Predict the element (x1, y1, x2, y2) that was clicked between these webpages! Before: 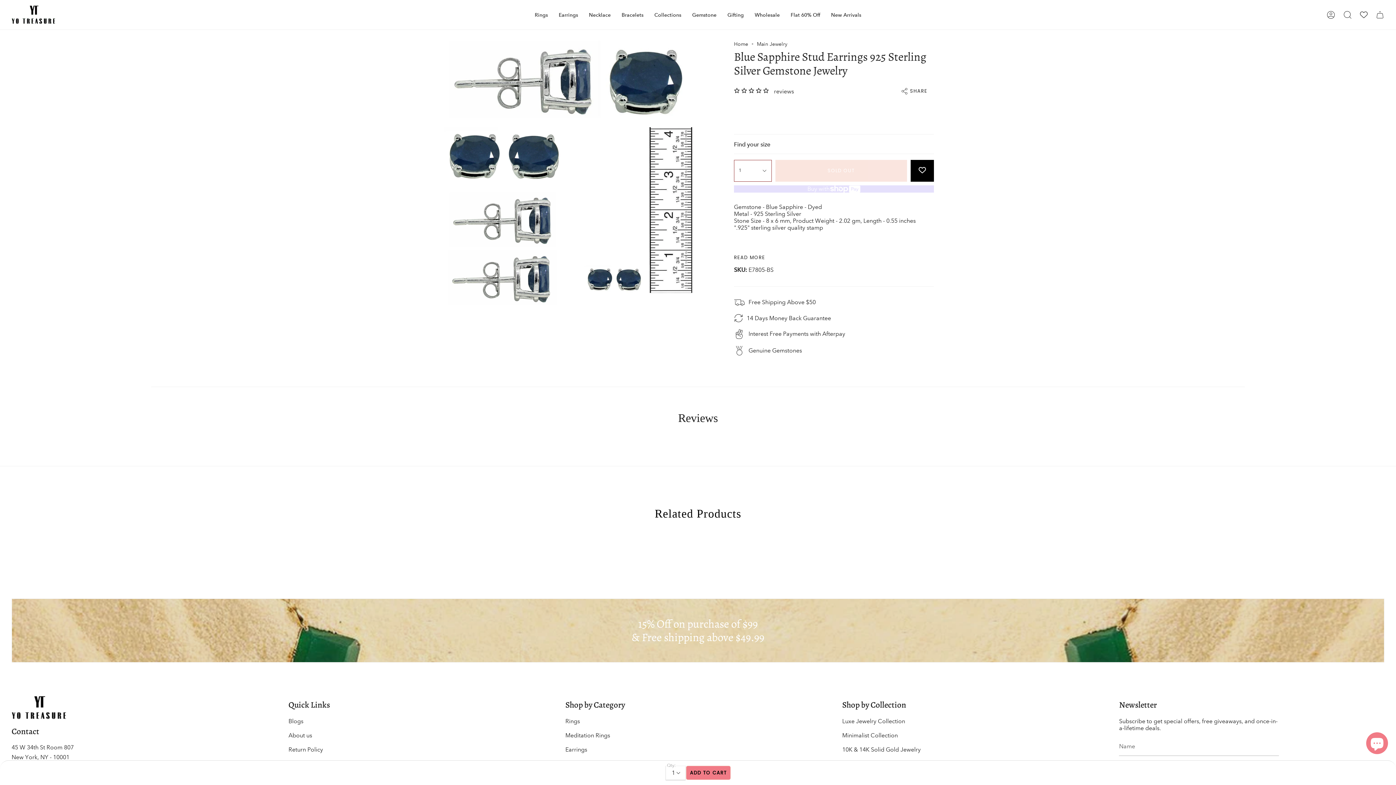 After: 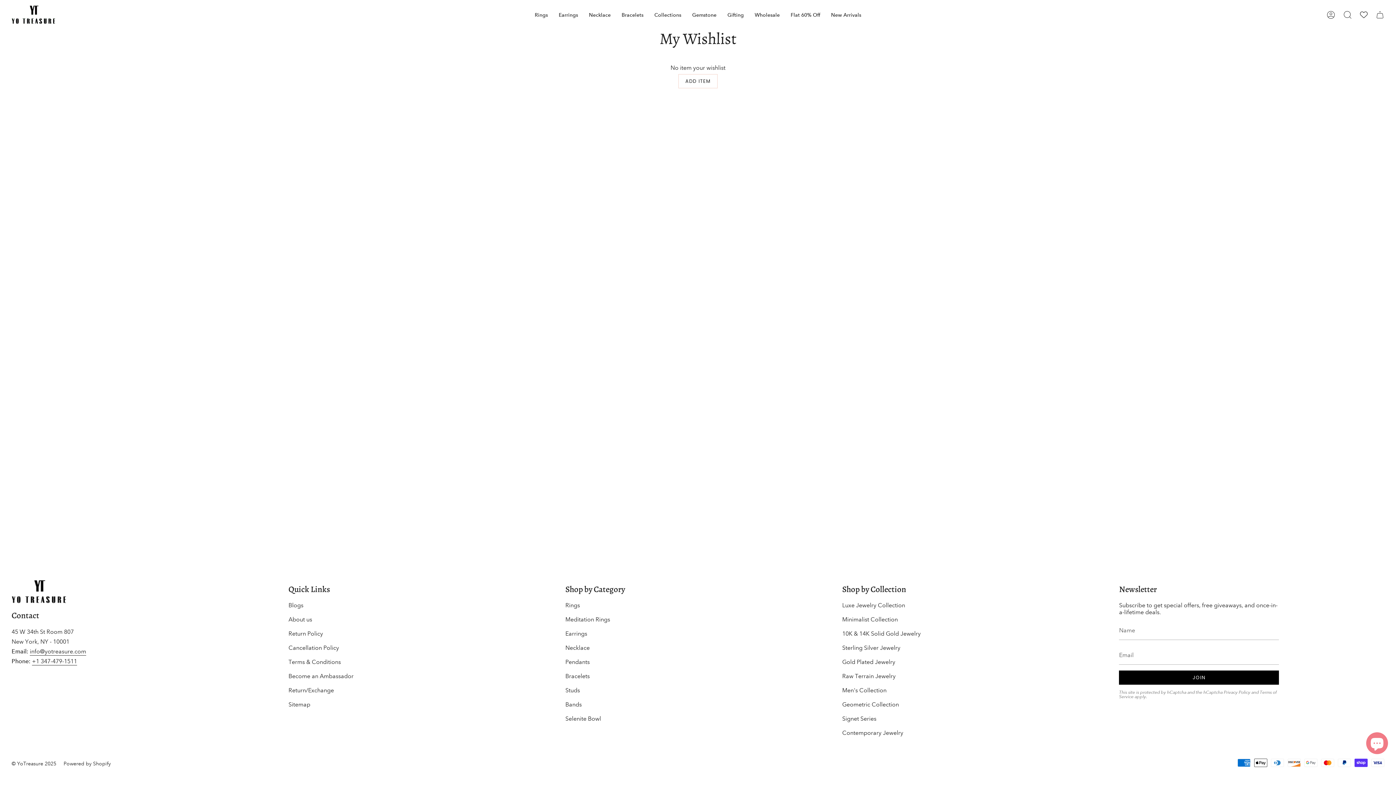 Action: bbox: (1356, 0, 1372, 29)